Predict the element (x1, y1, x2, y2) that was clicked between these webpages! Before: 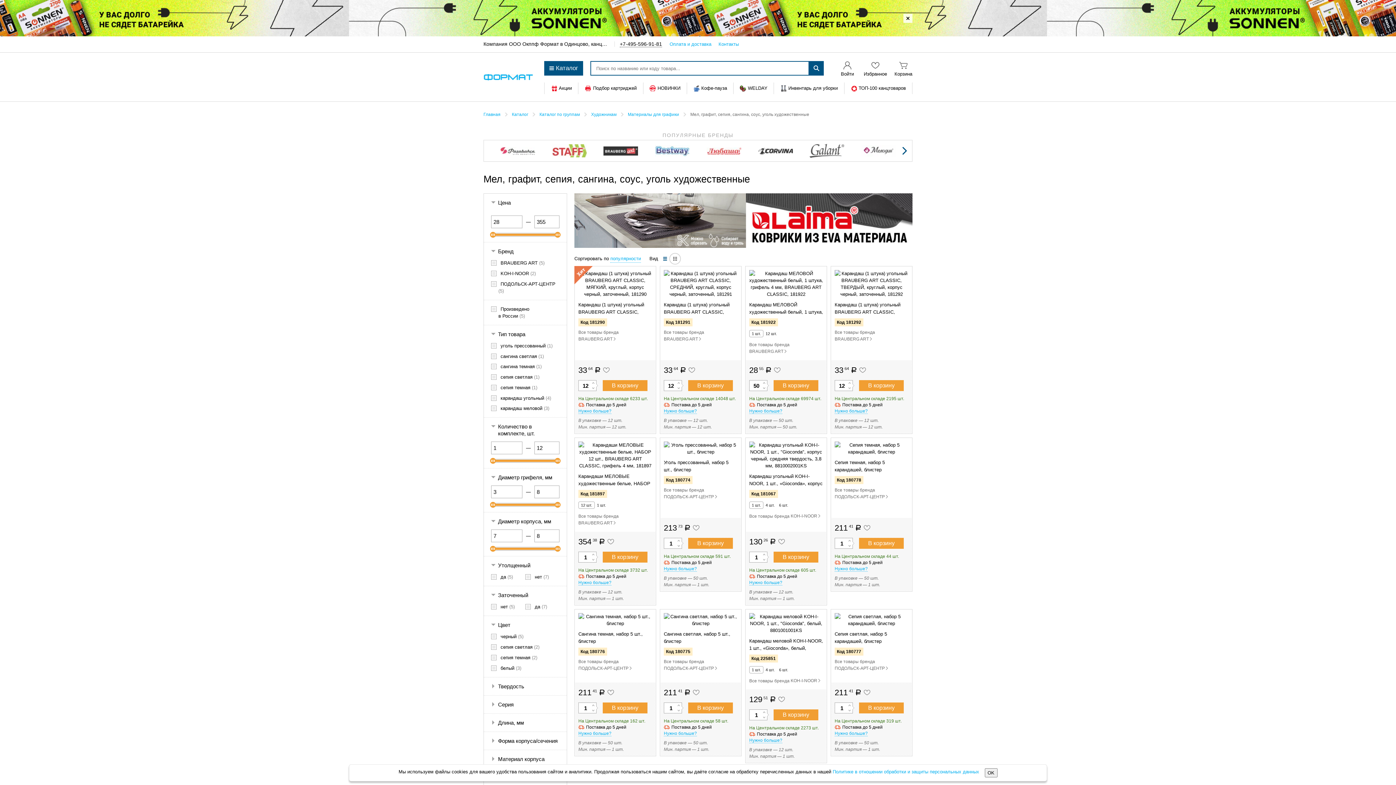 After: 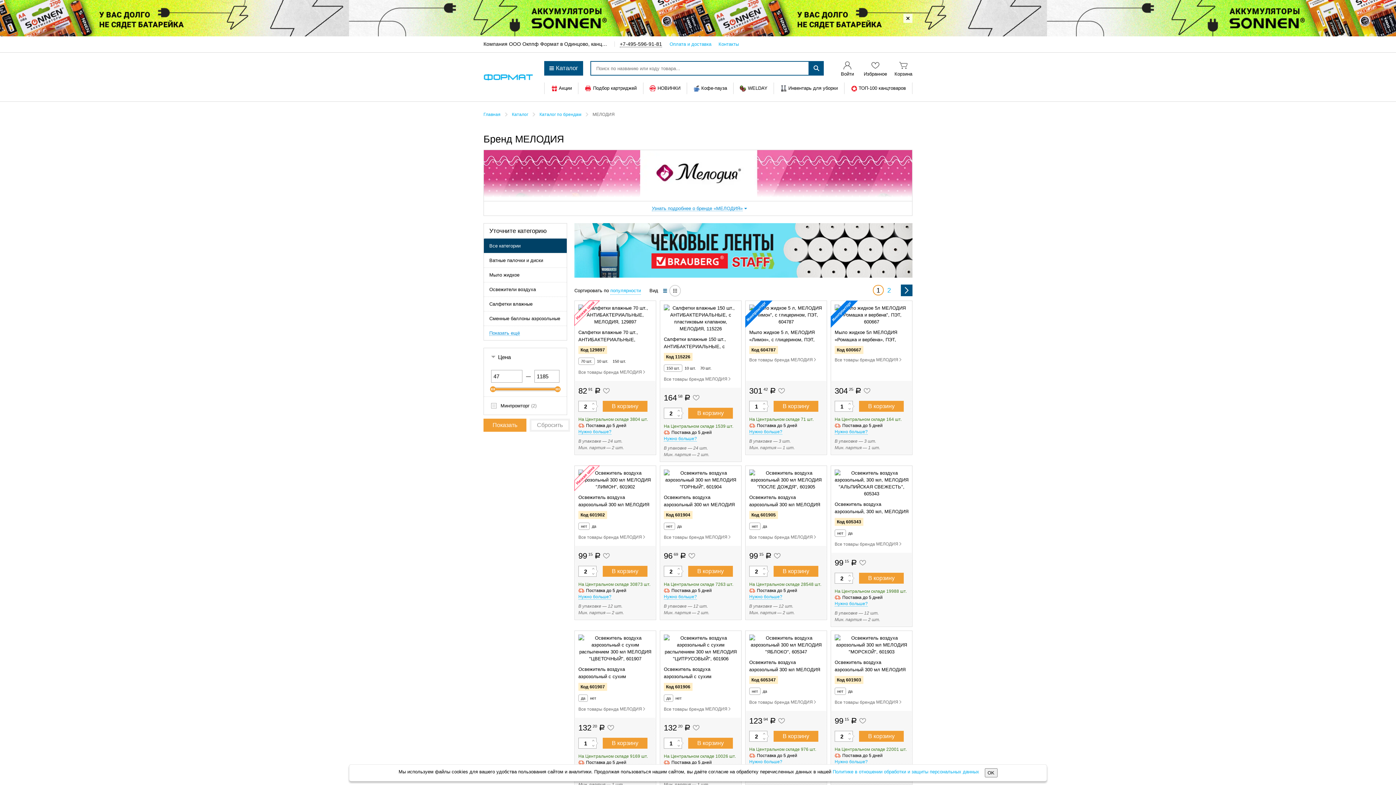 Action: bbox: (861, 145, 896, 156)